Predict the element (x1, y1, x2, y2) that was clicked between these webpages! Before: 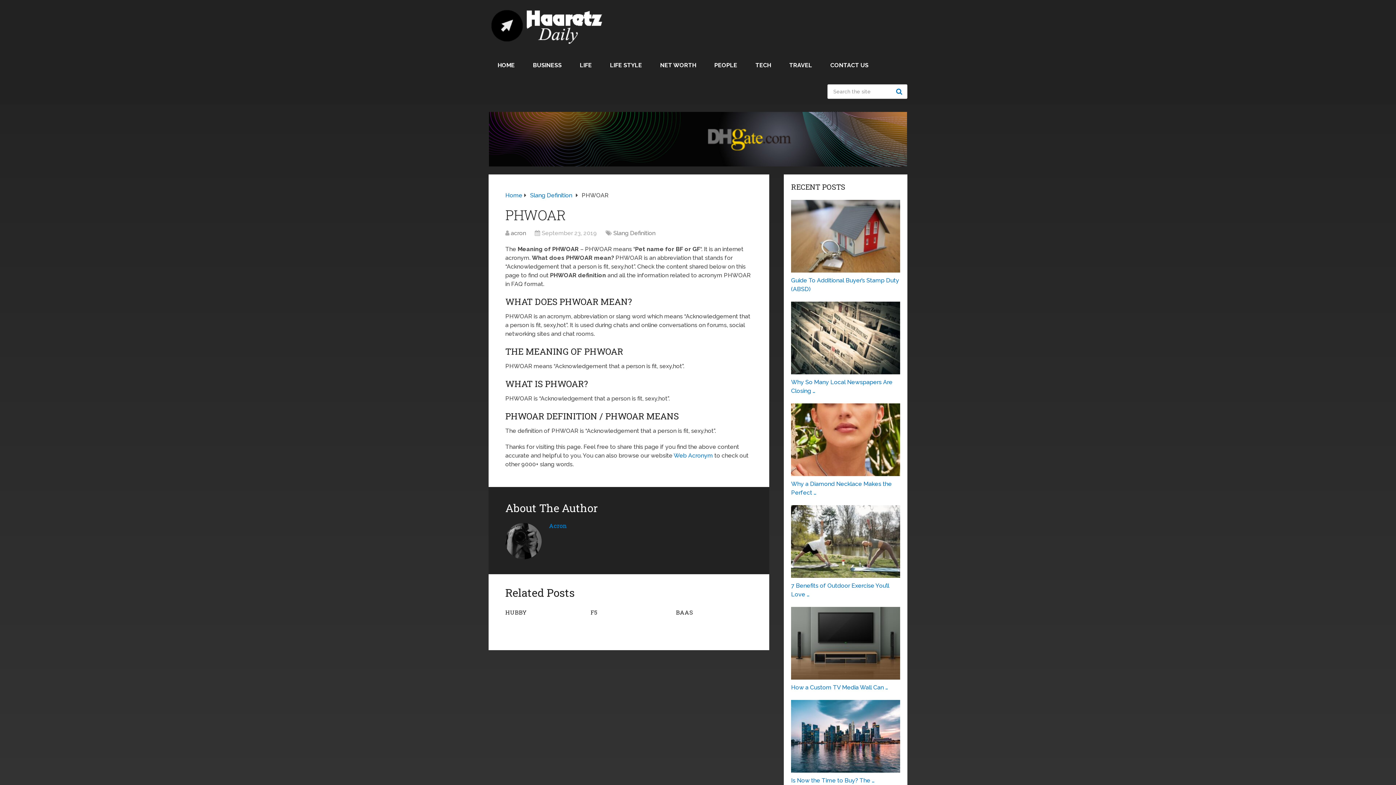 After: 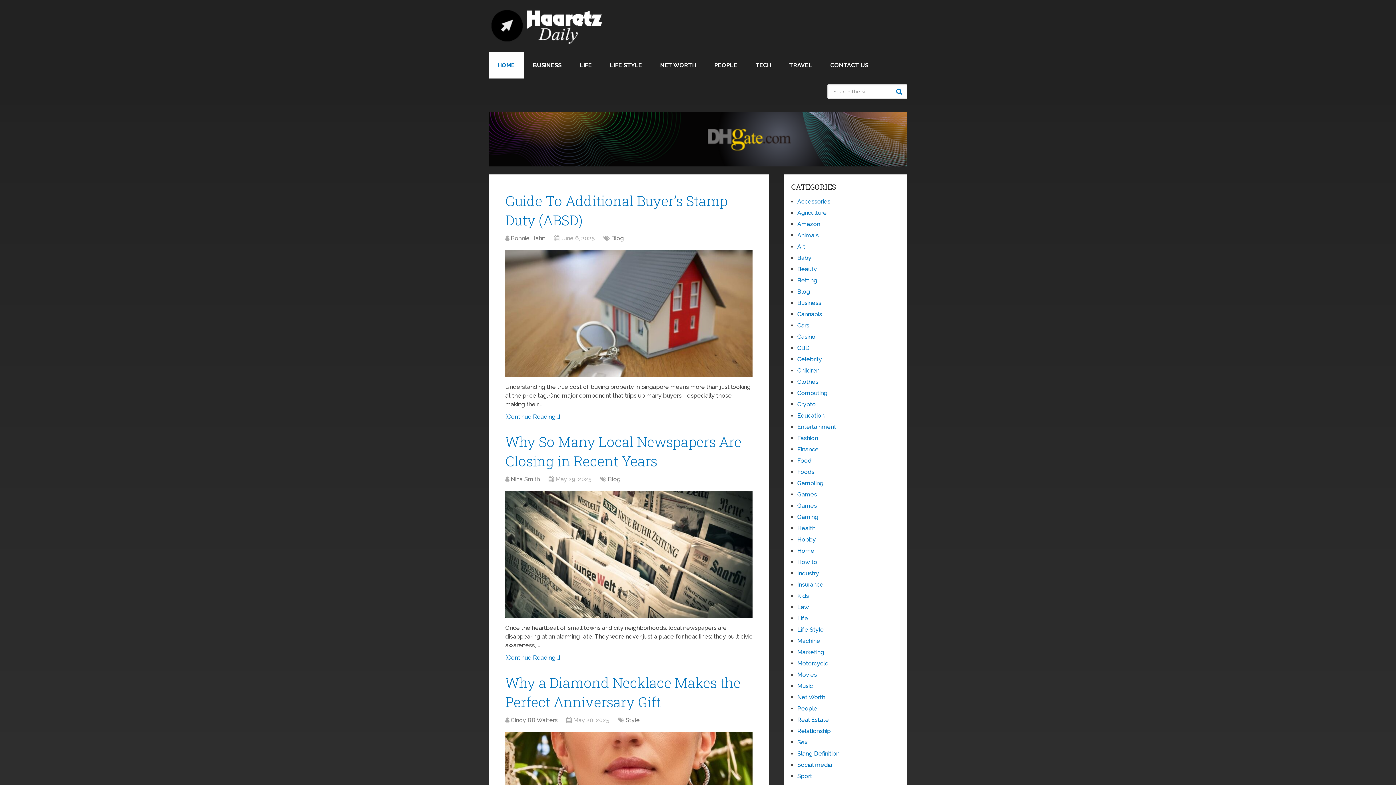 Action: bbox: (673, 452, 713, 459) label: Web Acronym